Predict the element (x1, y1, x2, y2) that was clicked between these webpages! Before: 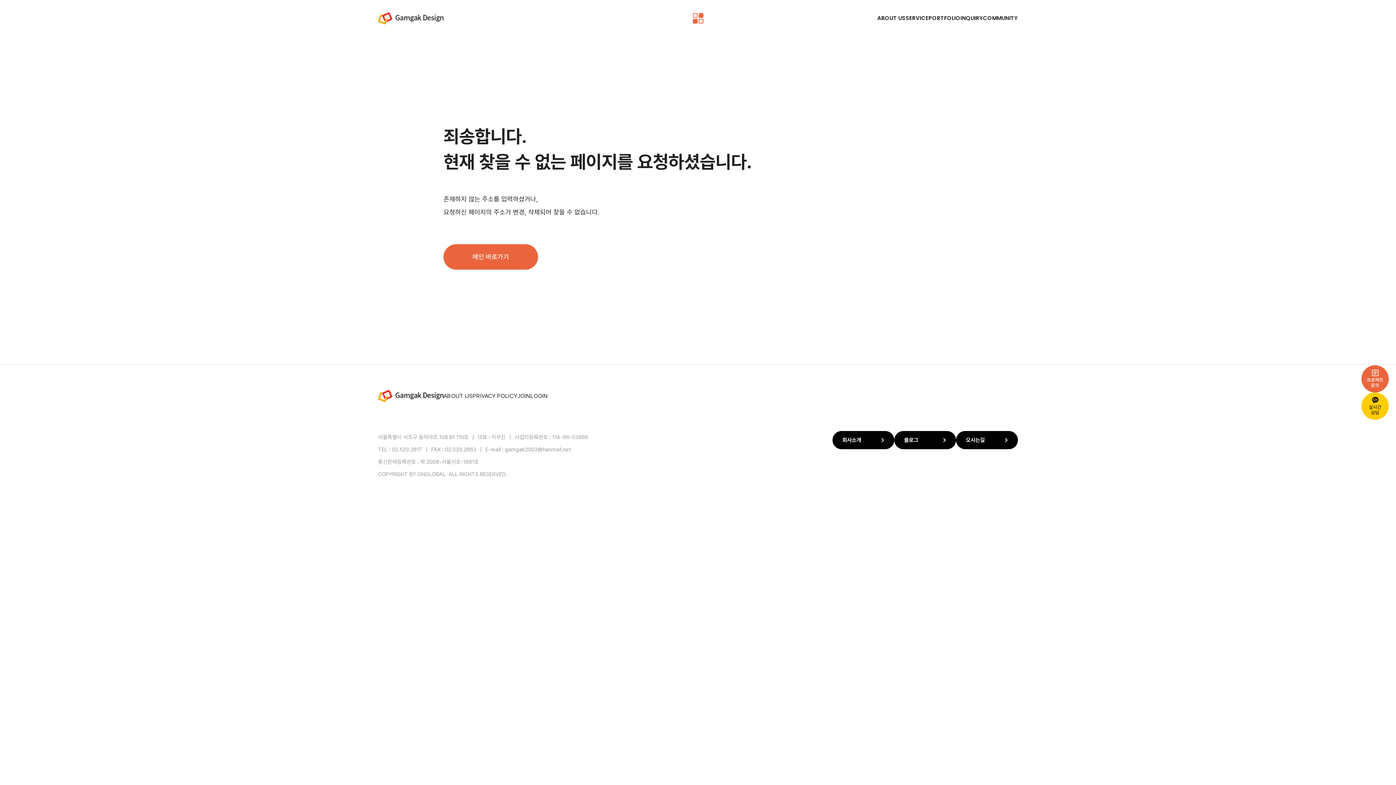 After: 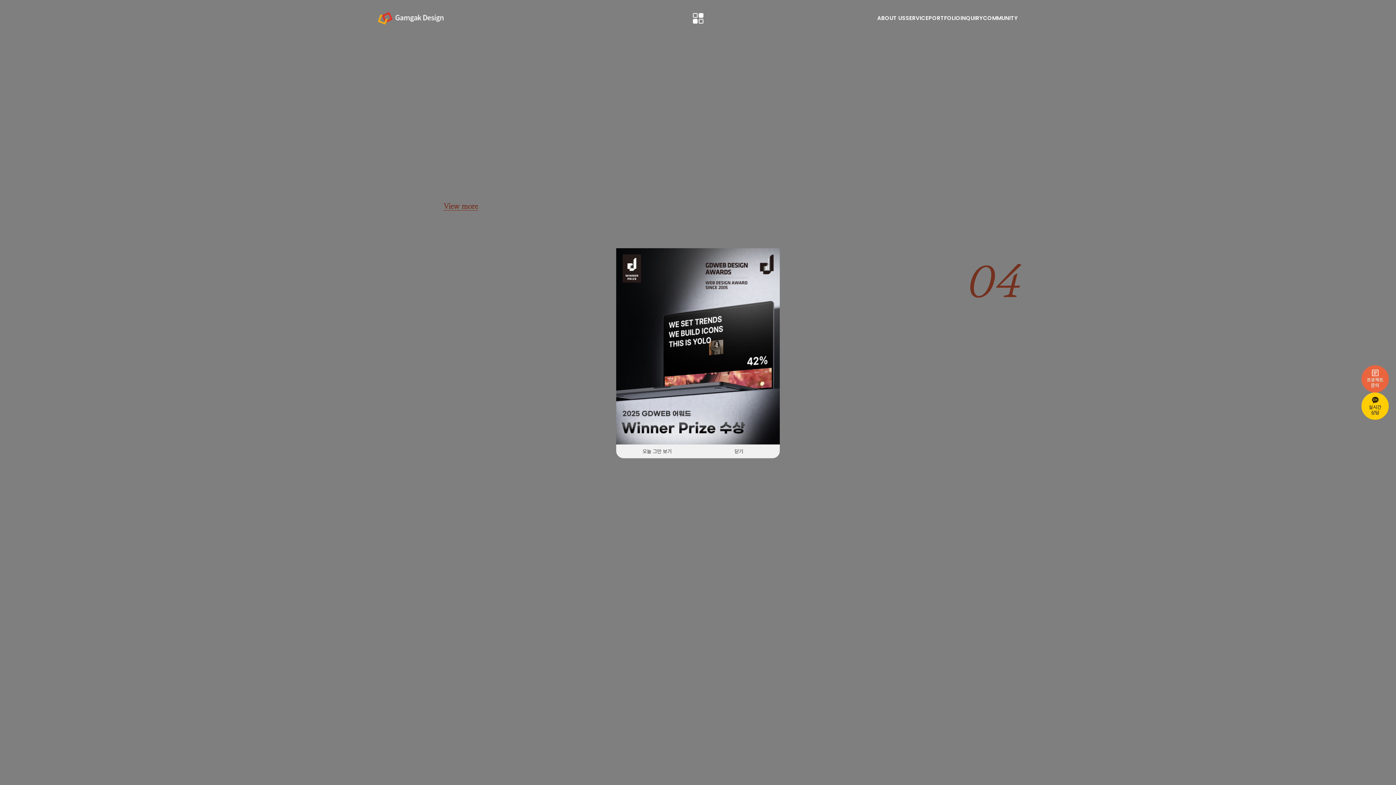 Action: bbox: (378, 390, 443, 402)